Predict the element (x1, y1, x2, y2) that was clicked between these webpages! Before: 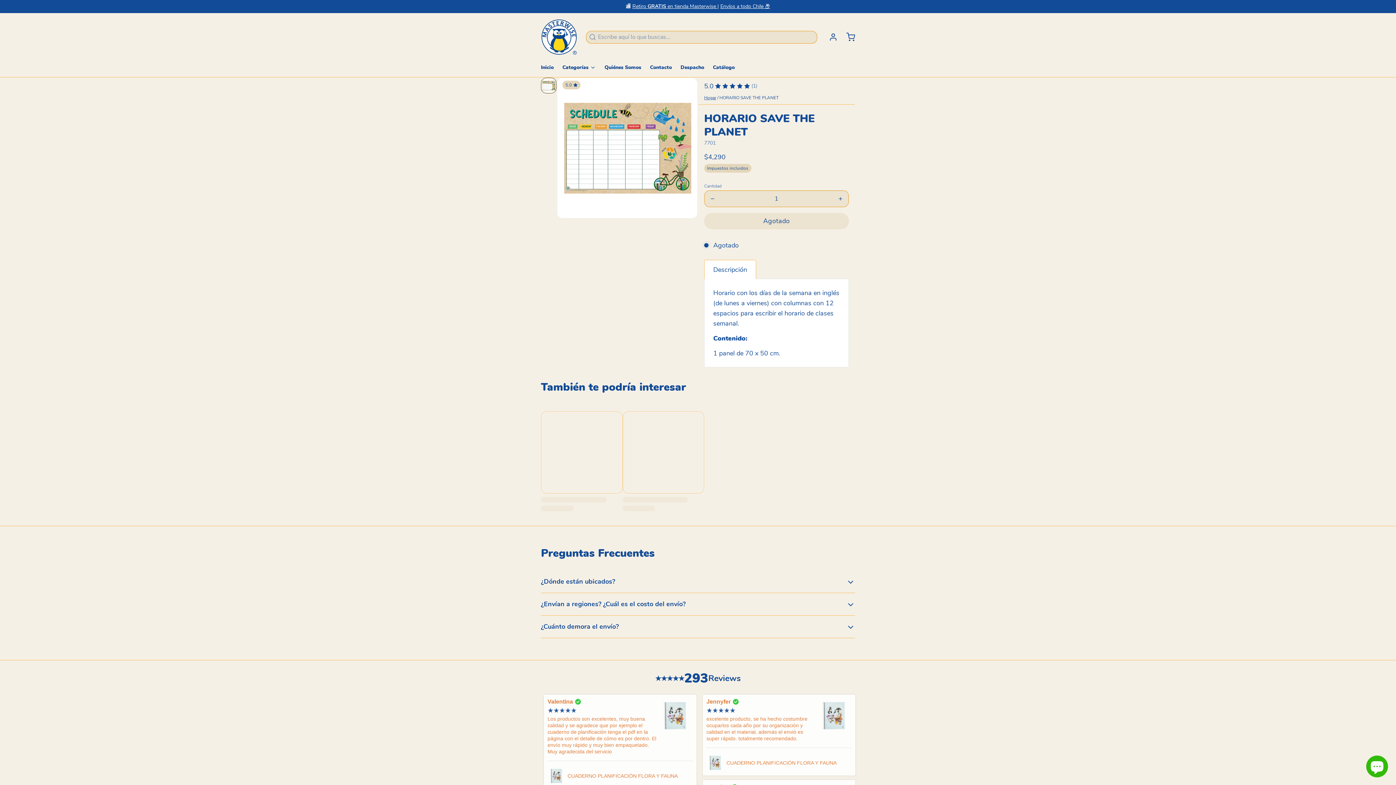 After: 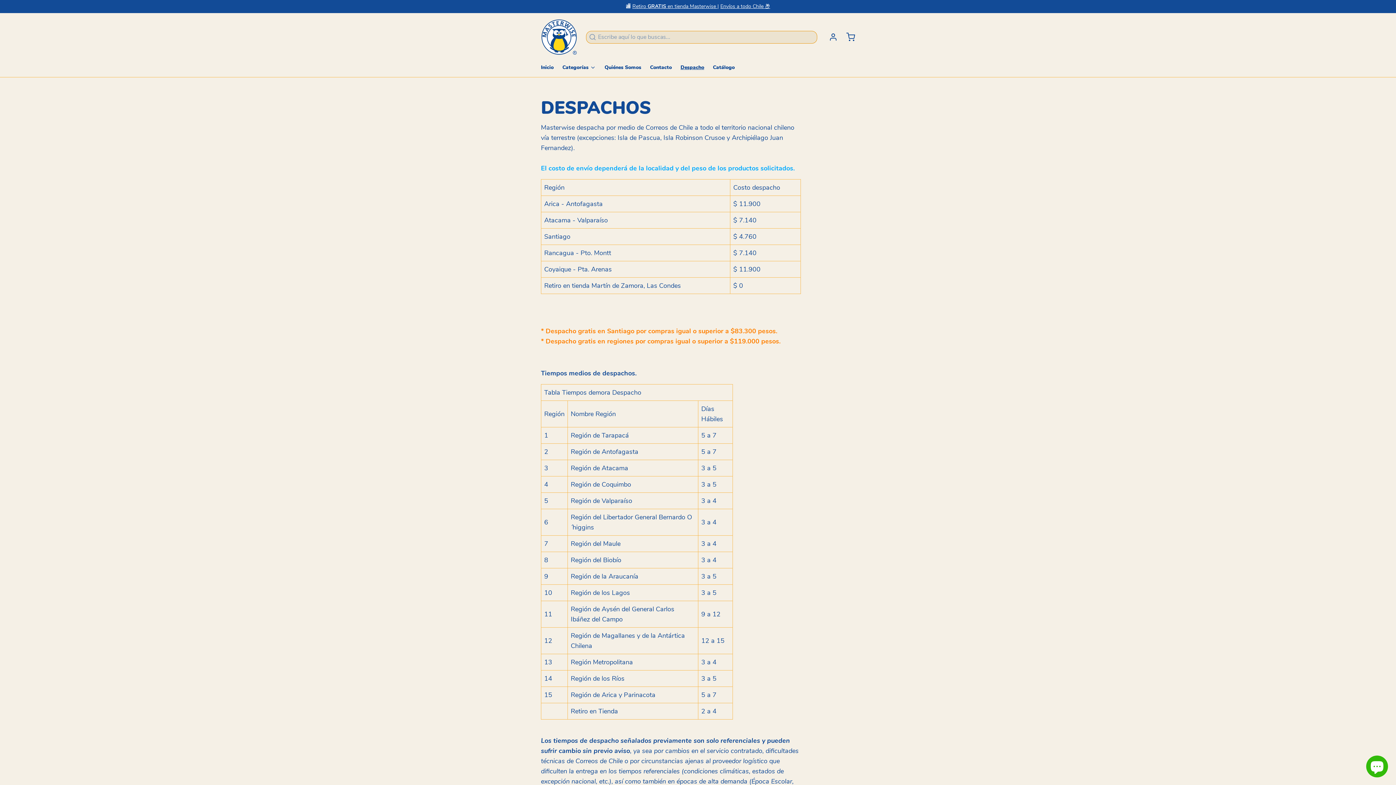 Action: bbox: (680, 61, 710, 77) label: Despacho